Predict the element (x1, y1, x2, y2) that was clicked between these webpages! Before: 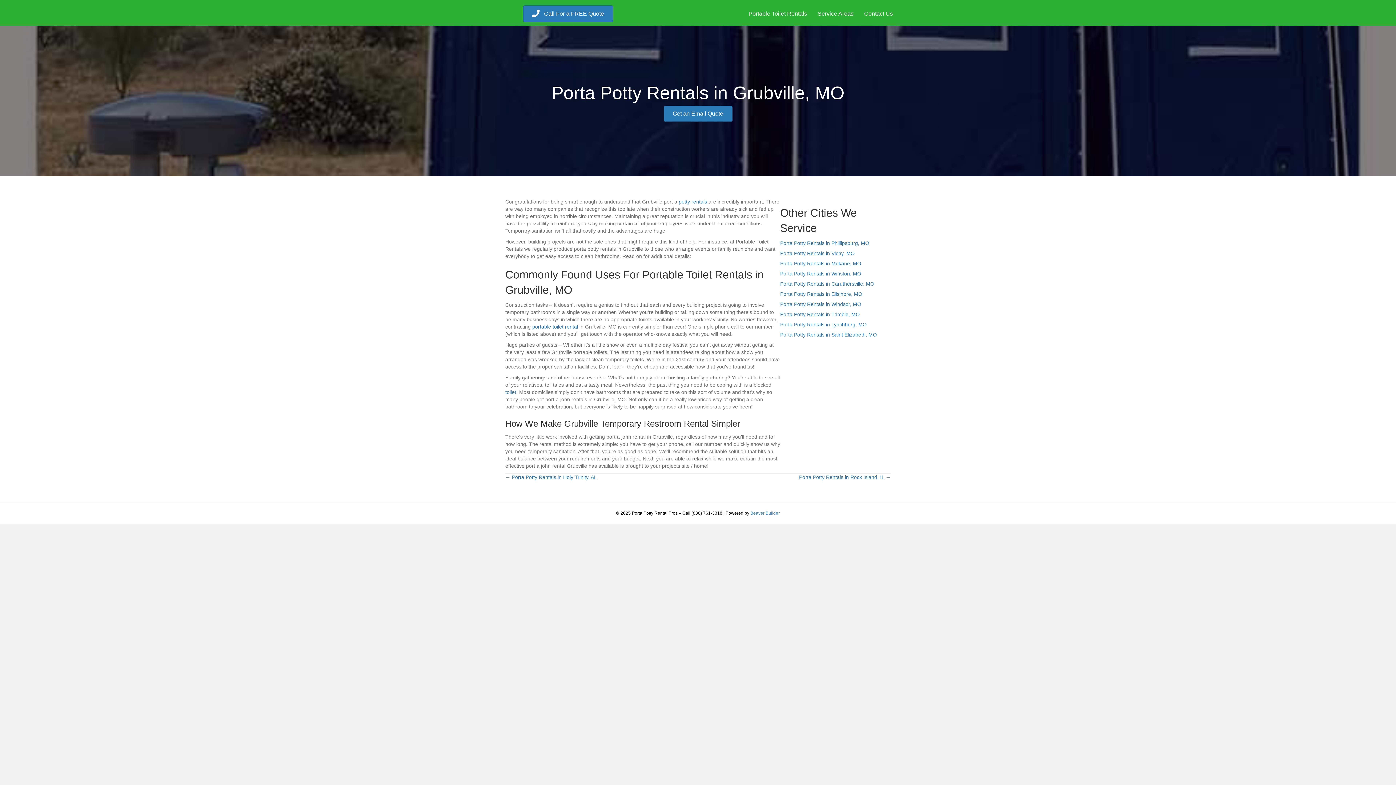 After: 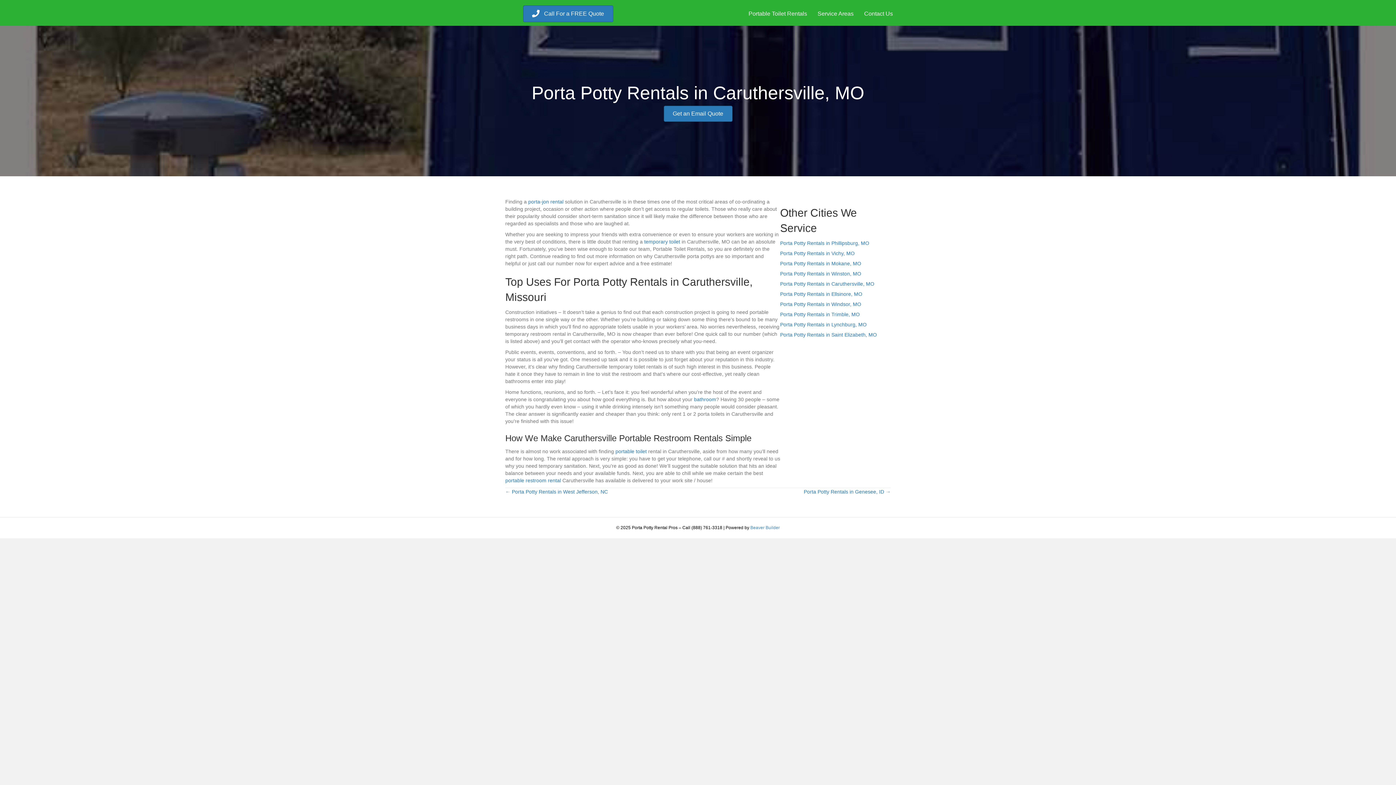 Action: label: Porta Potty Rentals in Caruthersville, MO bbox: (780, 281, 874, 286)